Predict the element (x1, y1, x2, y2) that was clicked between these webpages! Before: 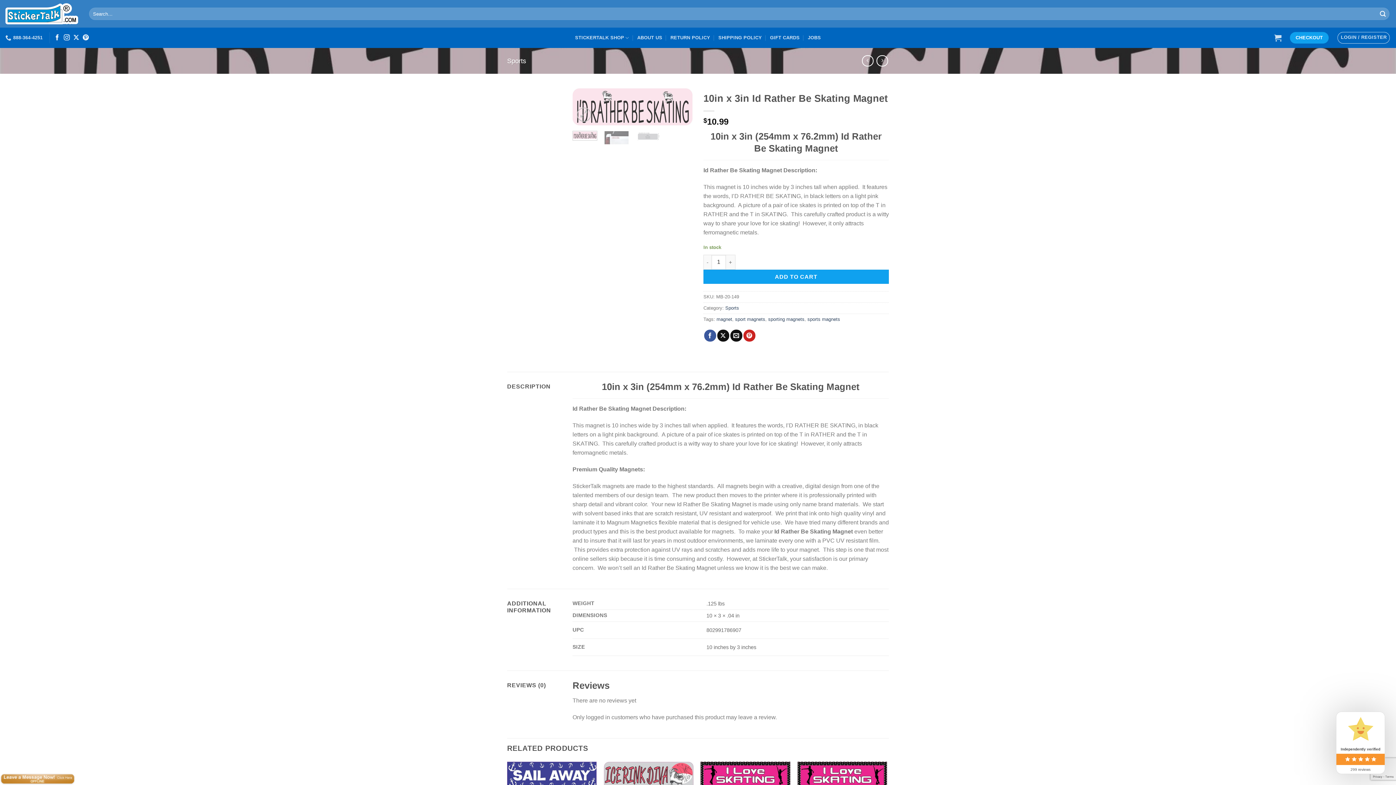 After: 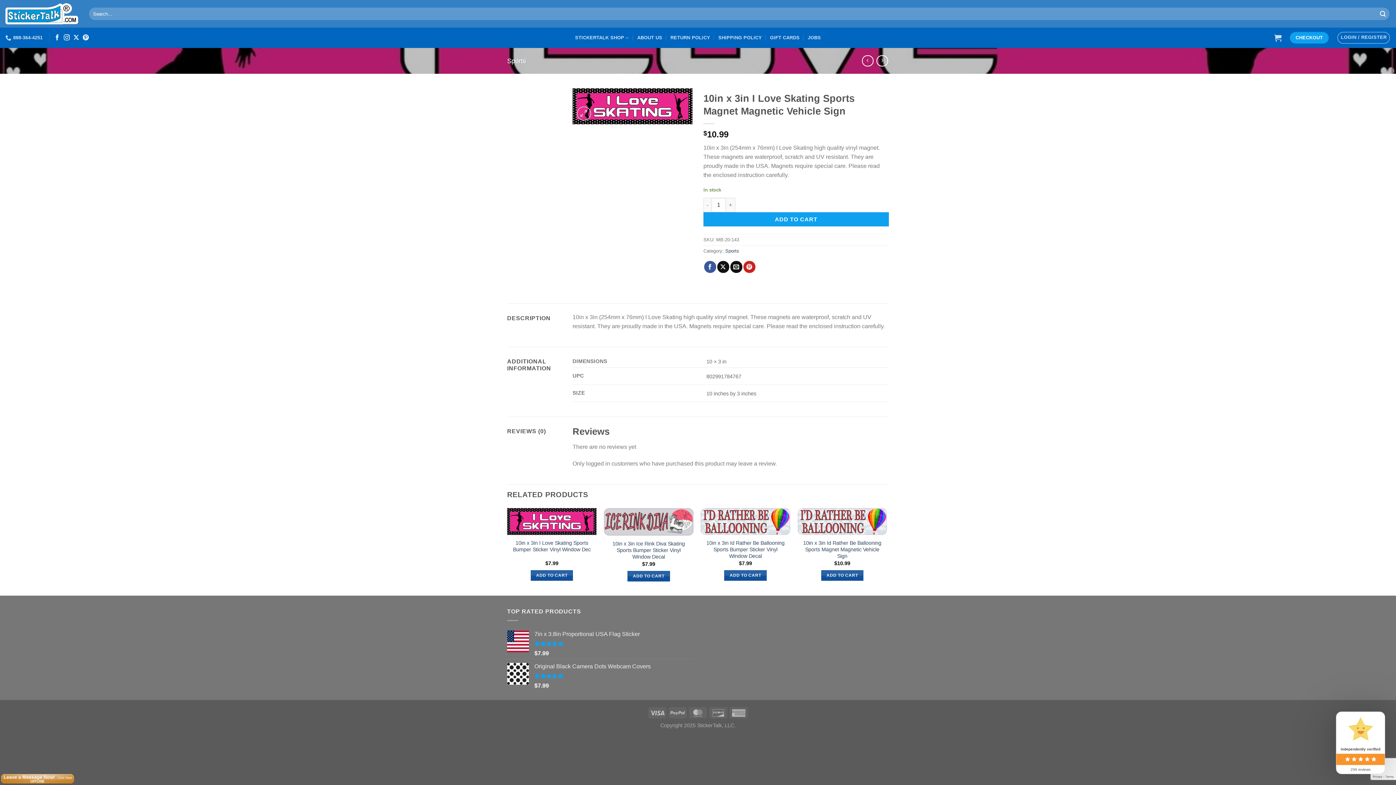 Action: label: 10in x 3in I Love Skating Sports Magnet Magnetic Vehicle Sign bbox: (700, 762, 790, 789)